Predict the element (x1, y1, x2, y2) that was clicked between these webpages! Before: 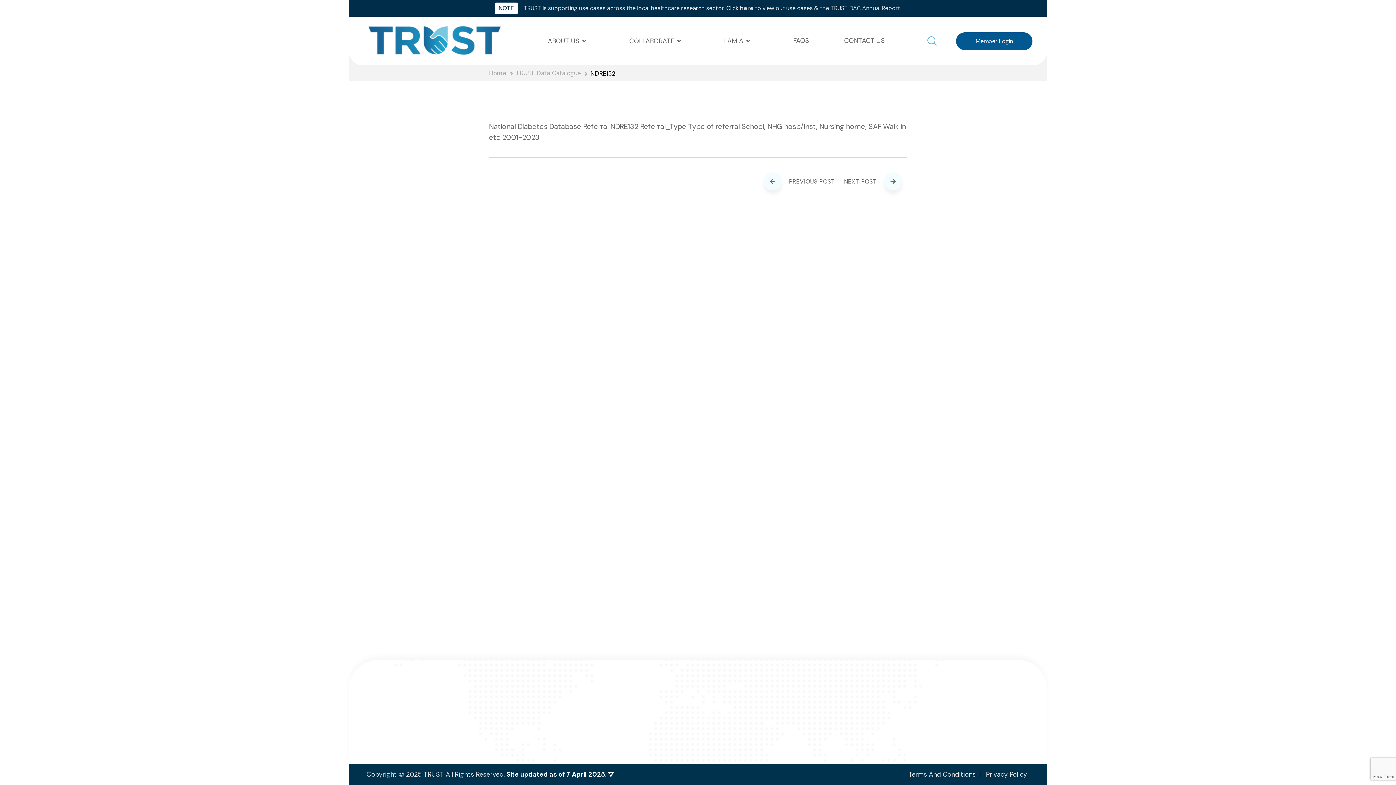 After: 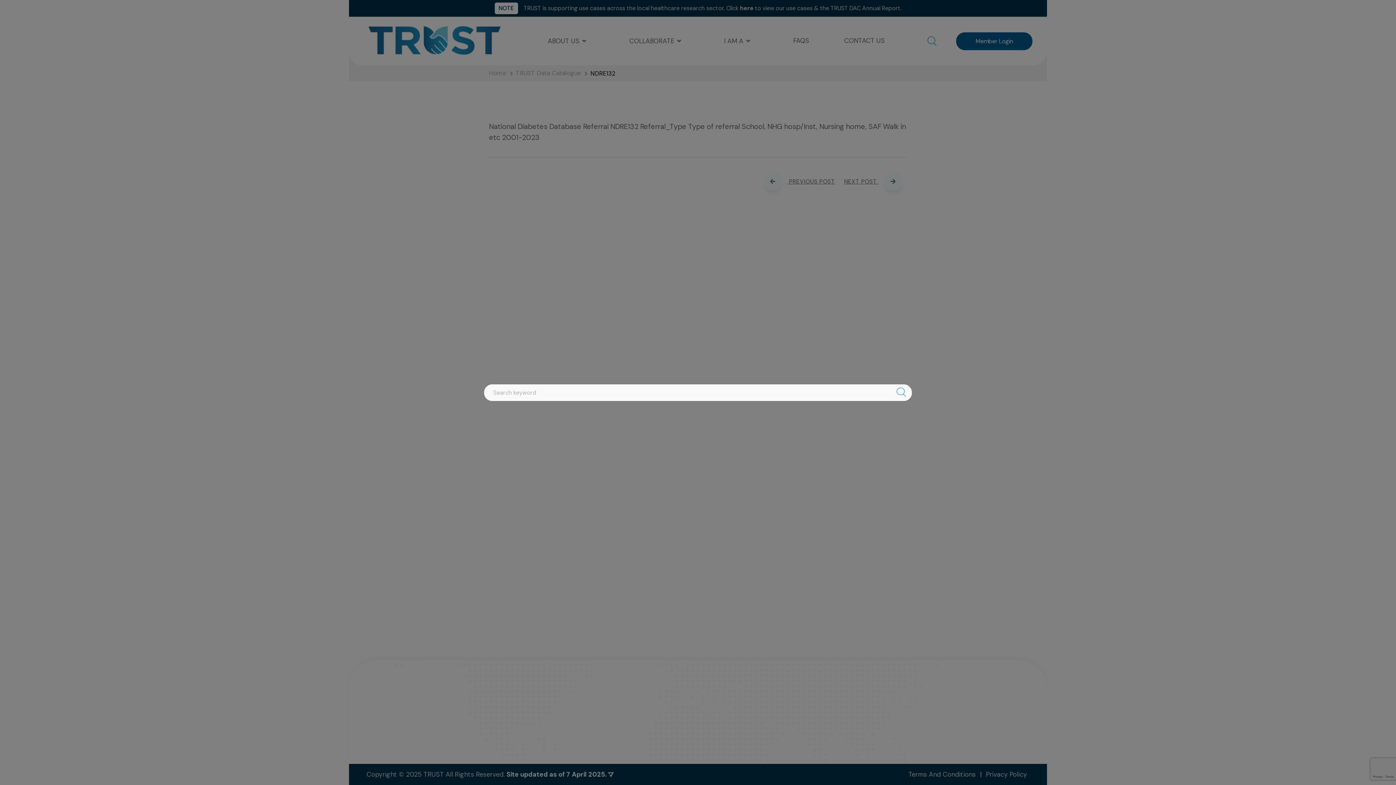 Action: bbox: (927, 36, 936, 45)